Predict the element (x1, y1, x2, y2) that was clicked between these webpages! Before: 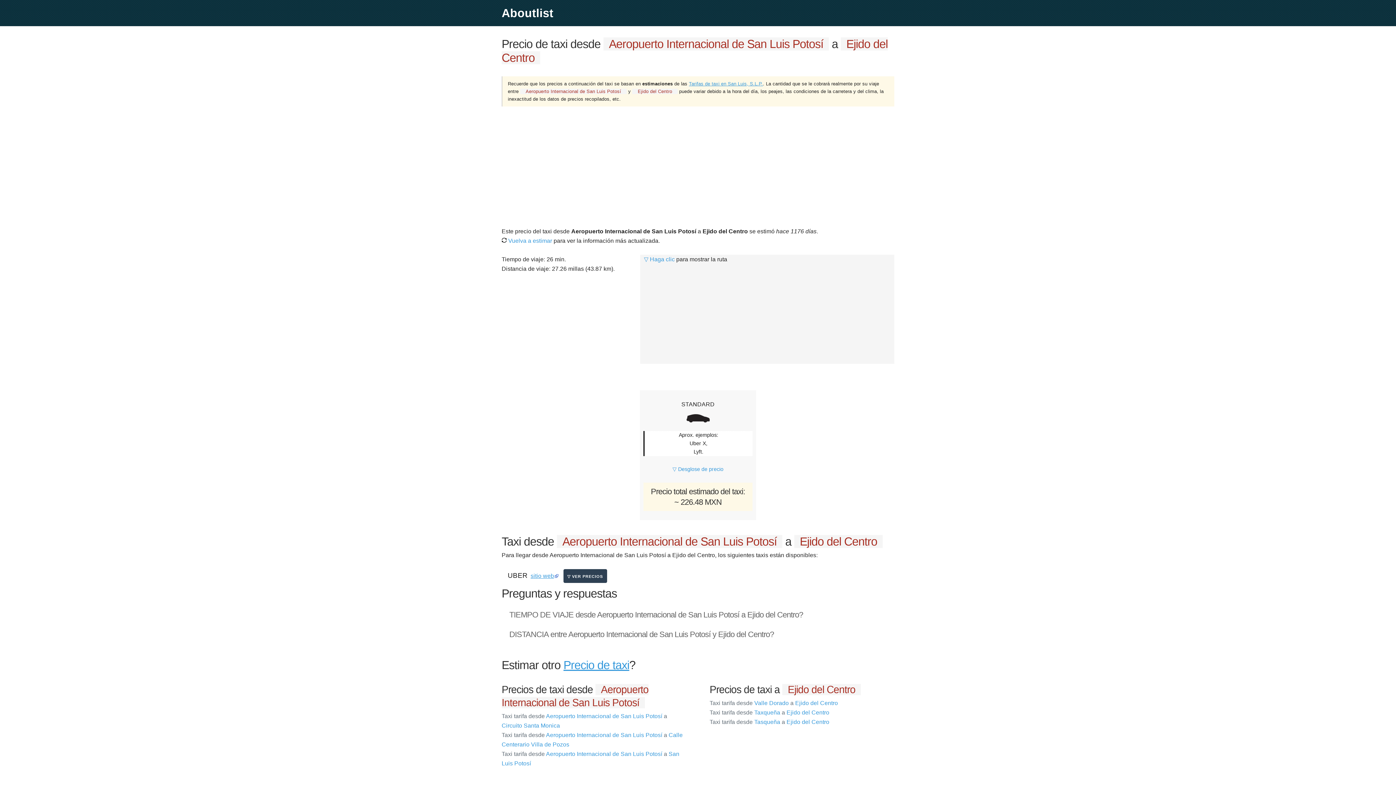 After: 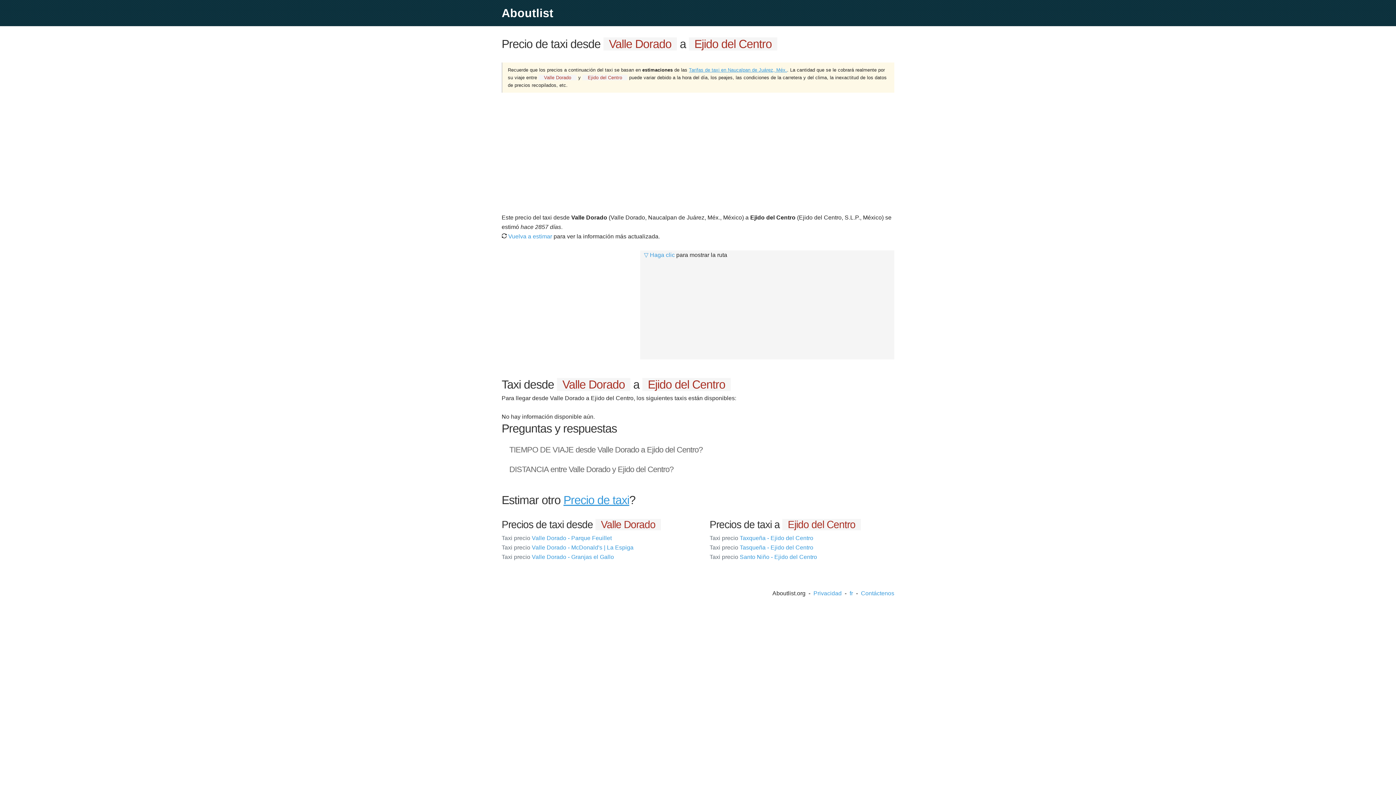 Action: label: Taxi tarifa desde Valle Dorado a Ejido del Centro
 bbox: (709, 700, 838, 706)